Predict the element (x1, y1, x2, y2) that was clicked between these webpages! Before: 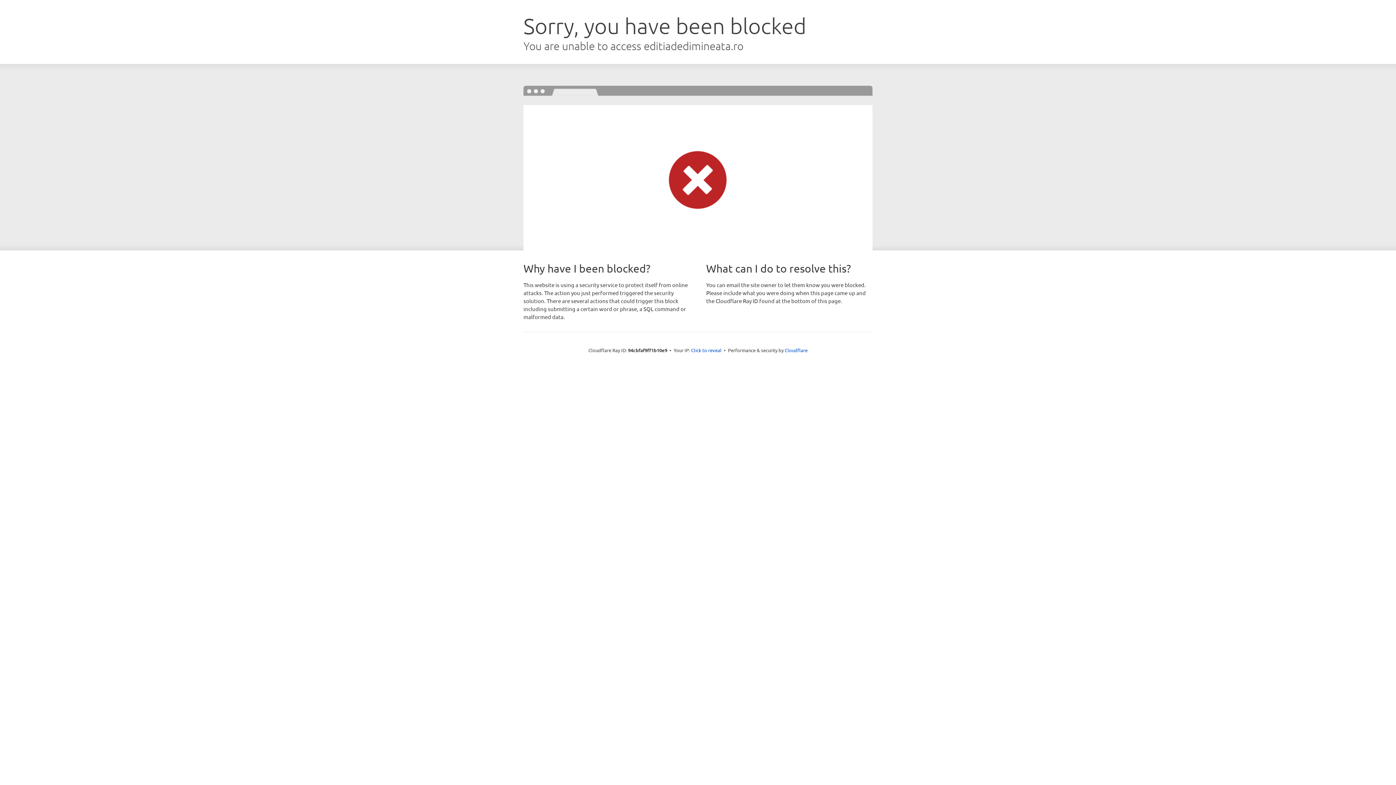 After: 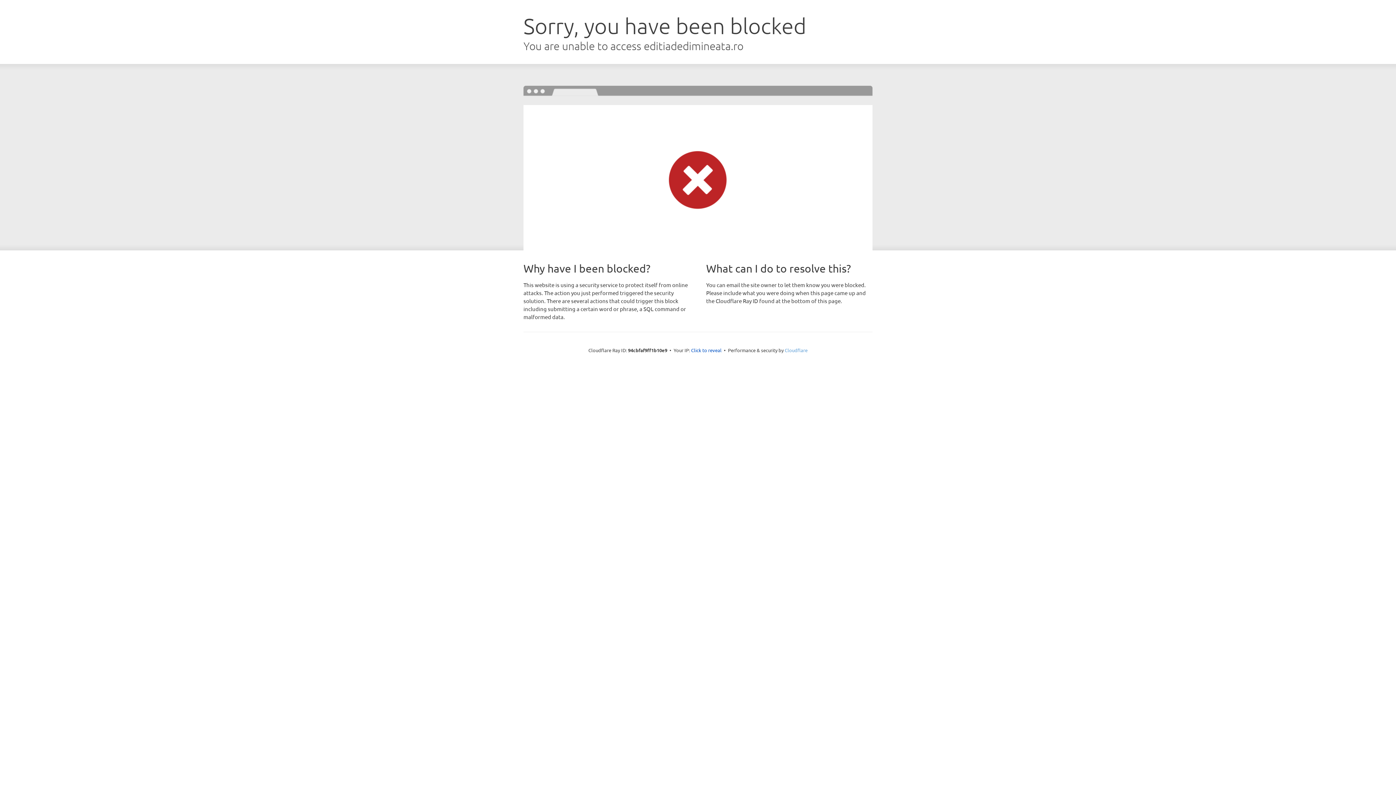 Action: label: Cloudflare bbox: (784, 347, 807, 353)